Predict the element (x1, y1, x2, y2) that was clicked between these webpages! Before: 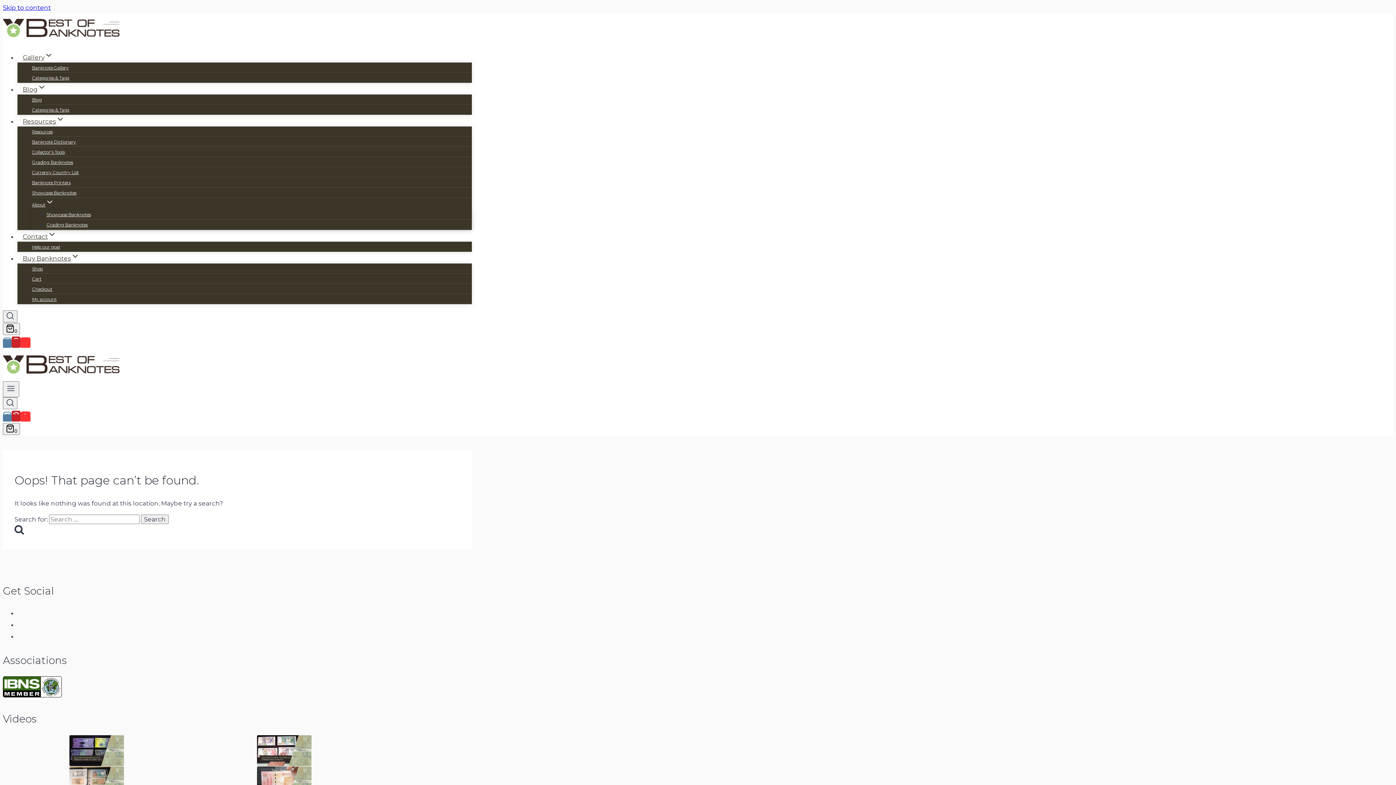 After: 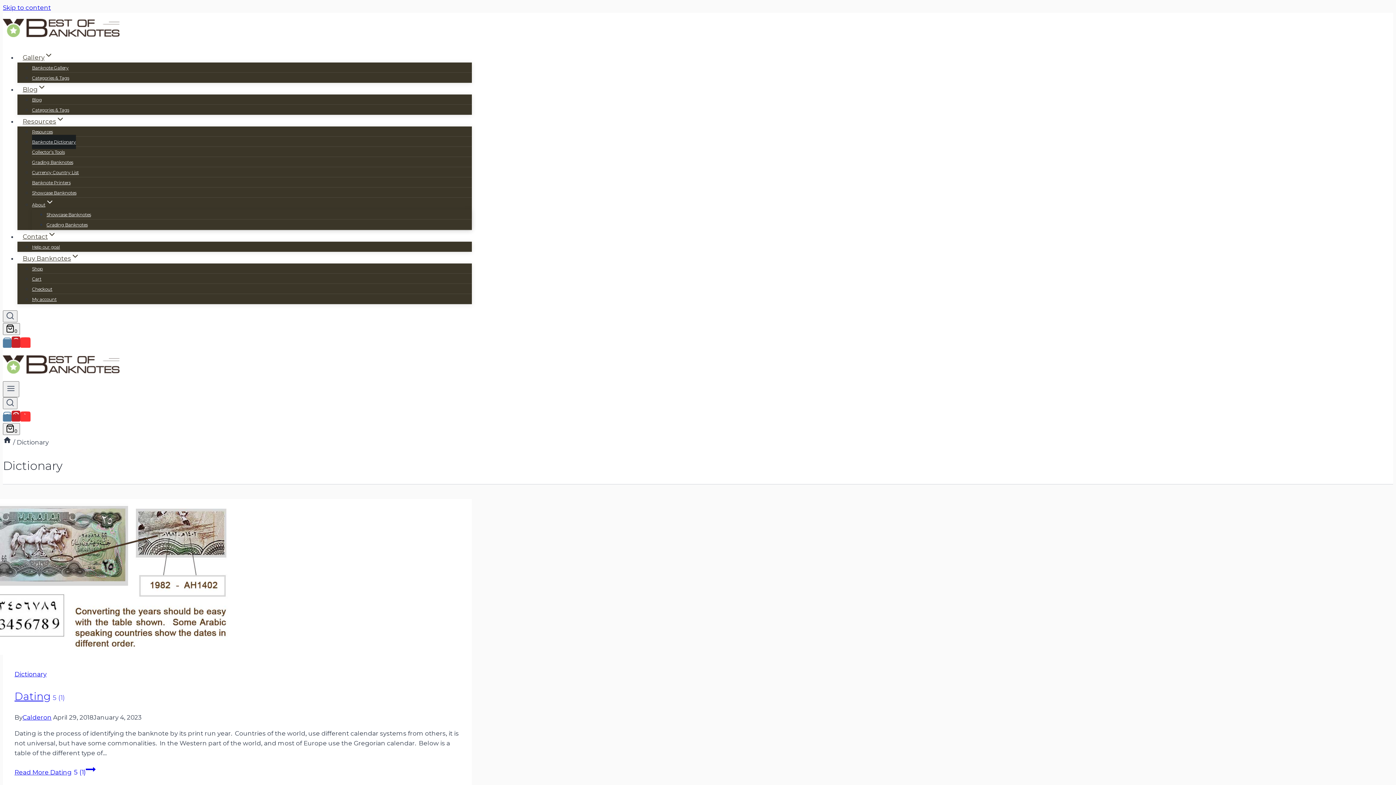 Action: bbox: (32, 134, 76, 149) label: Banknote Dictionary